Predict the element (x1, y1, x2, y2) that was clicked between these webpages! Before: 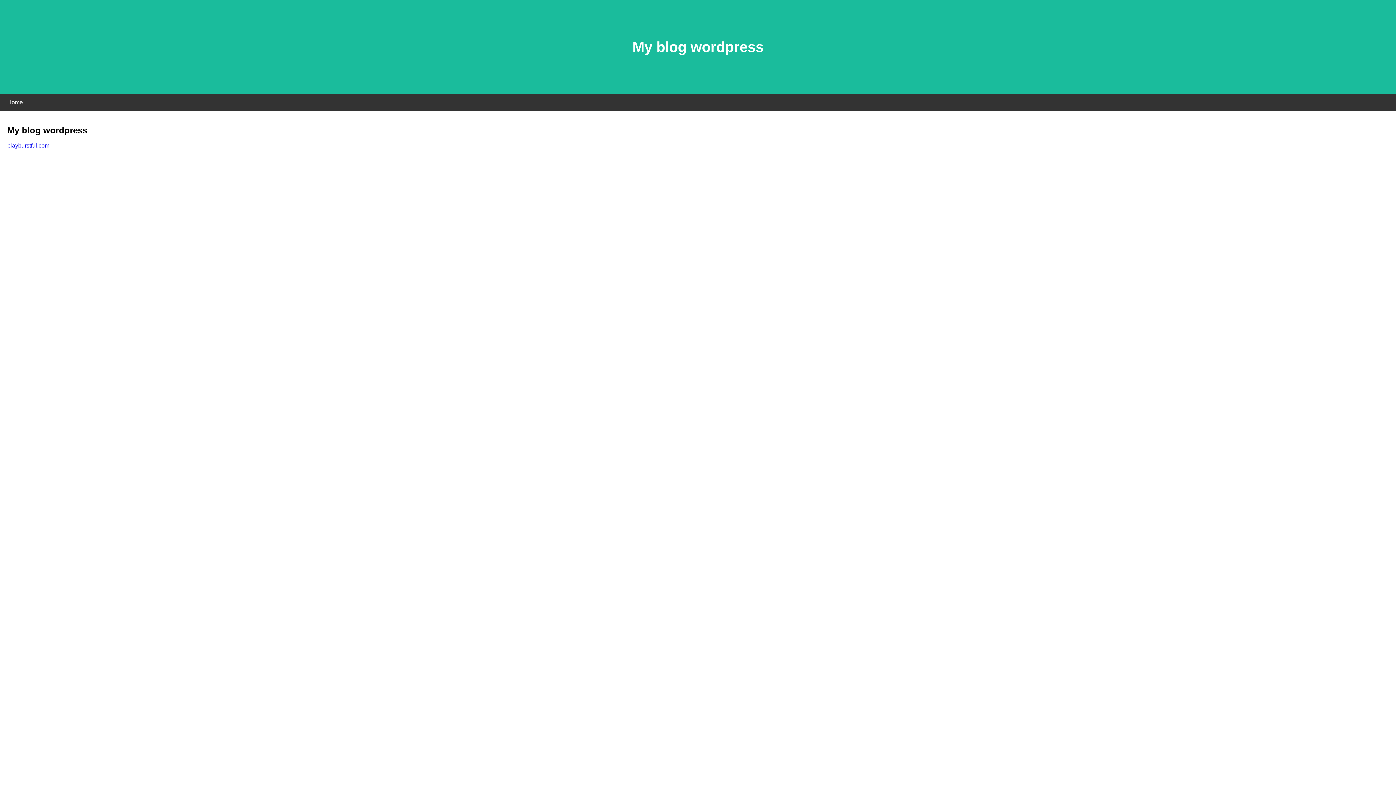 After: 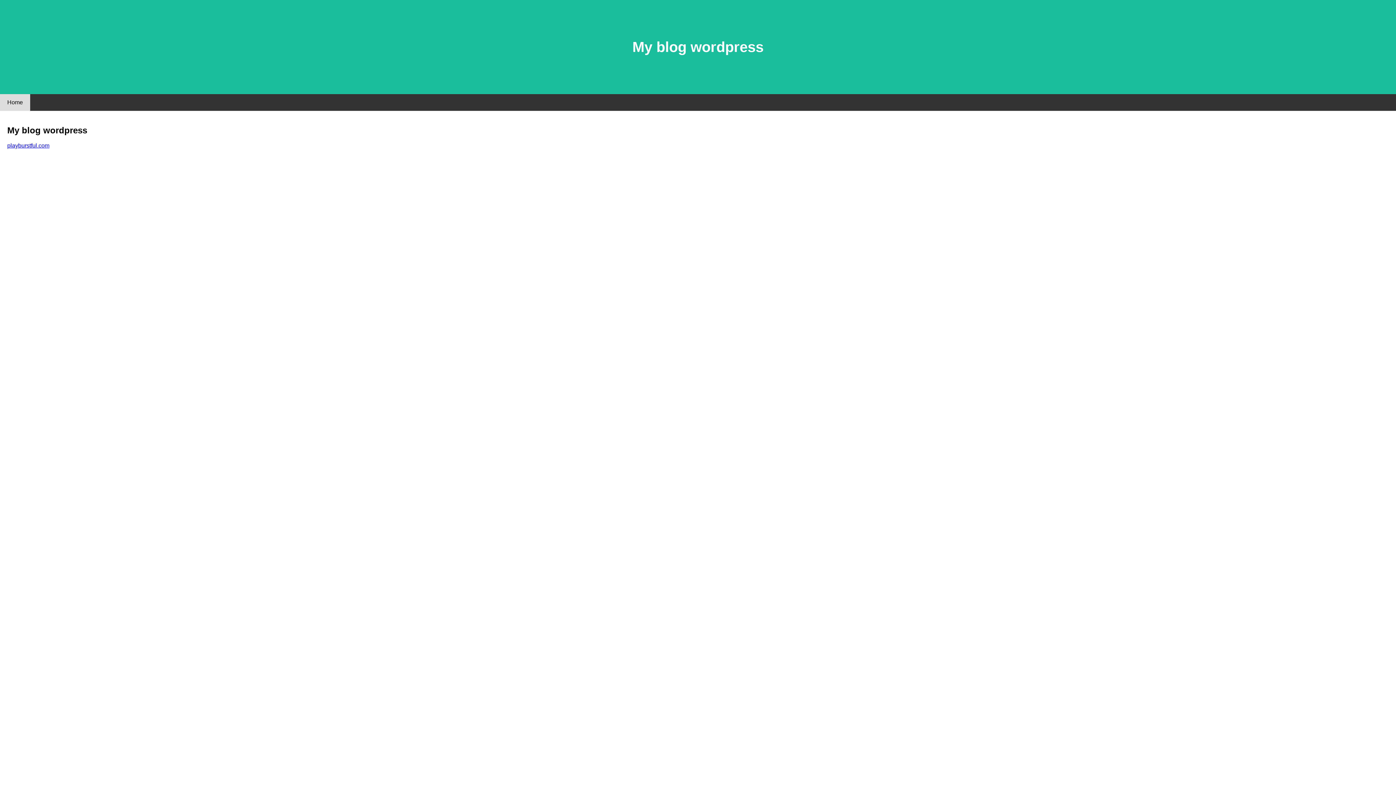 Action: bbox: (0, 94, 30, 110) label: Home